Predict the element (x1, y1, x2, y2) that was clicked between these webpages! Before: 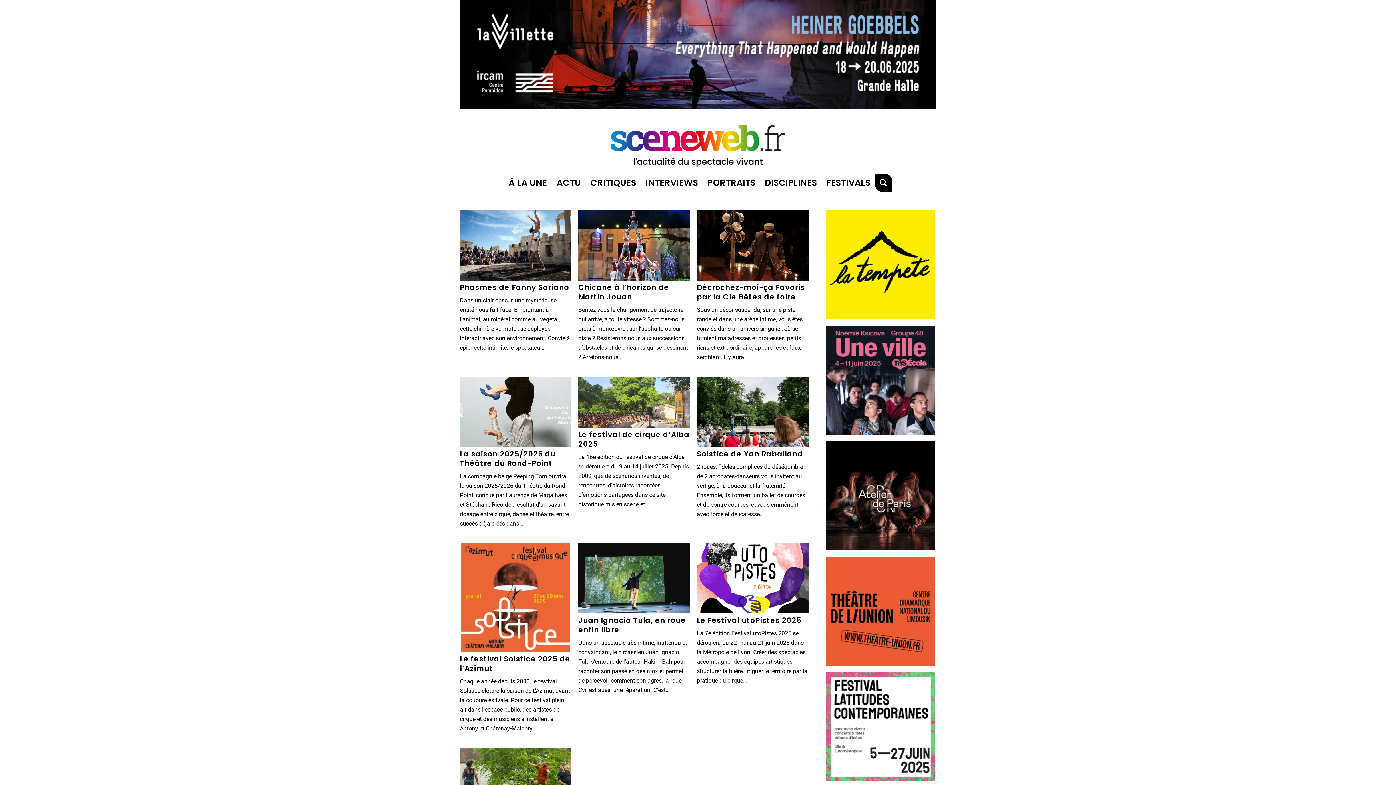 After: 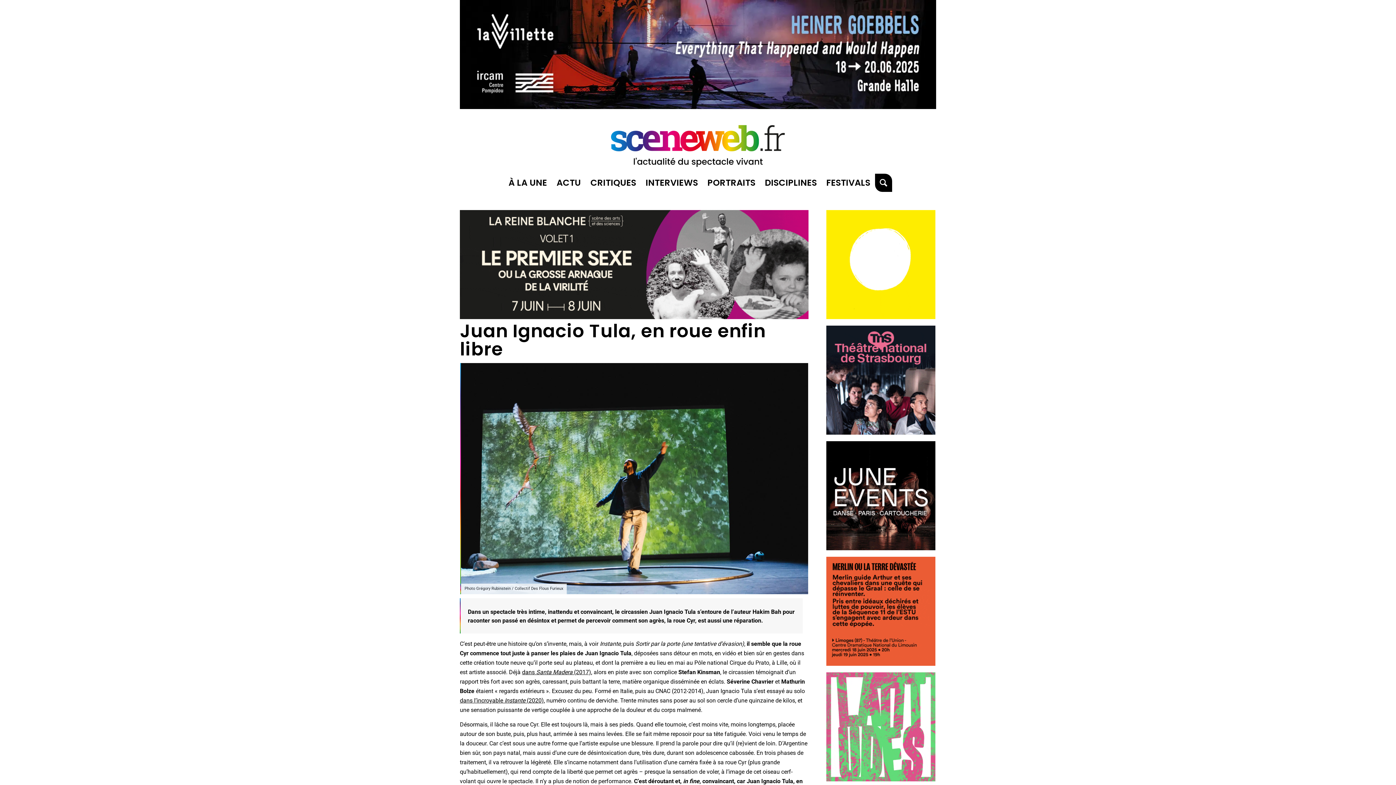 Action: bbox: (578, 615, 686, 635) label: Juan Ignacio Tula, en roue enfin libre